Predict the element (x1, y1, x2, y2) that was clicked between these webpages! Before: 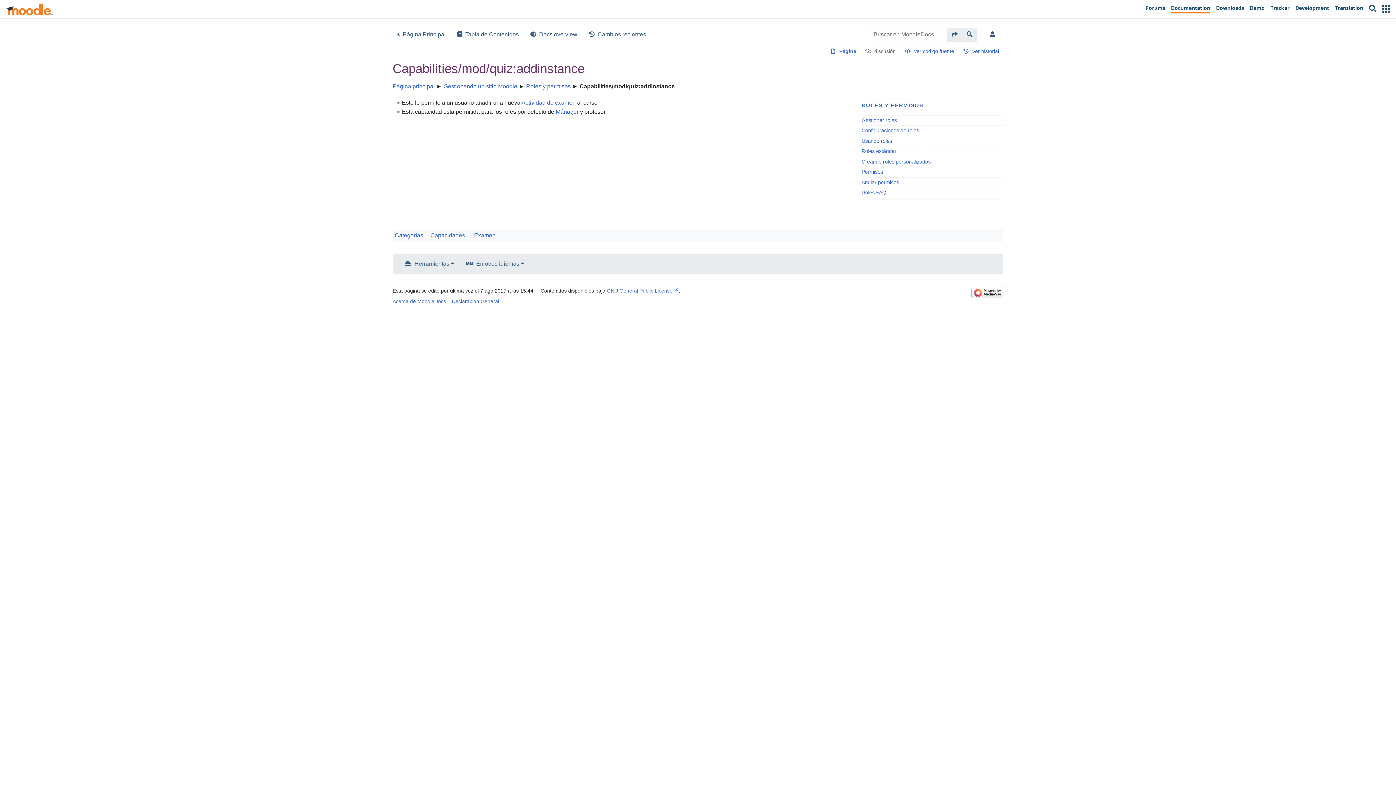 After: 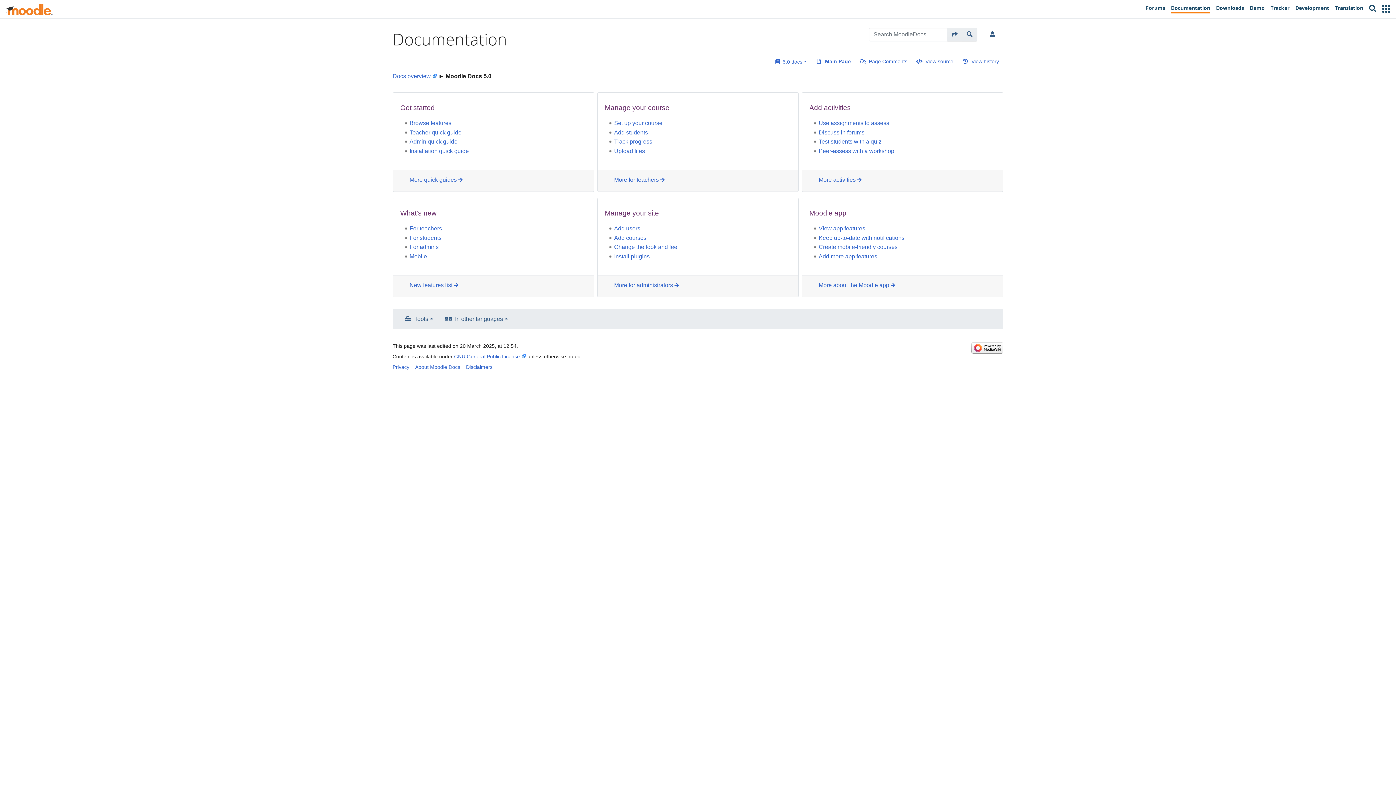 Action: label: Documentation bbox: (1168, 1, 1213, 16)